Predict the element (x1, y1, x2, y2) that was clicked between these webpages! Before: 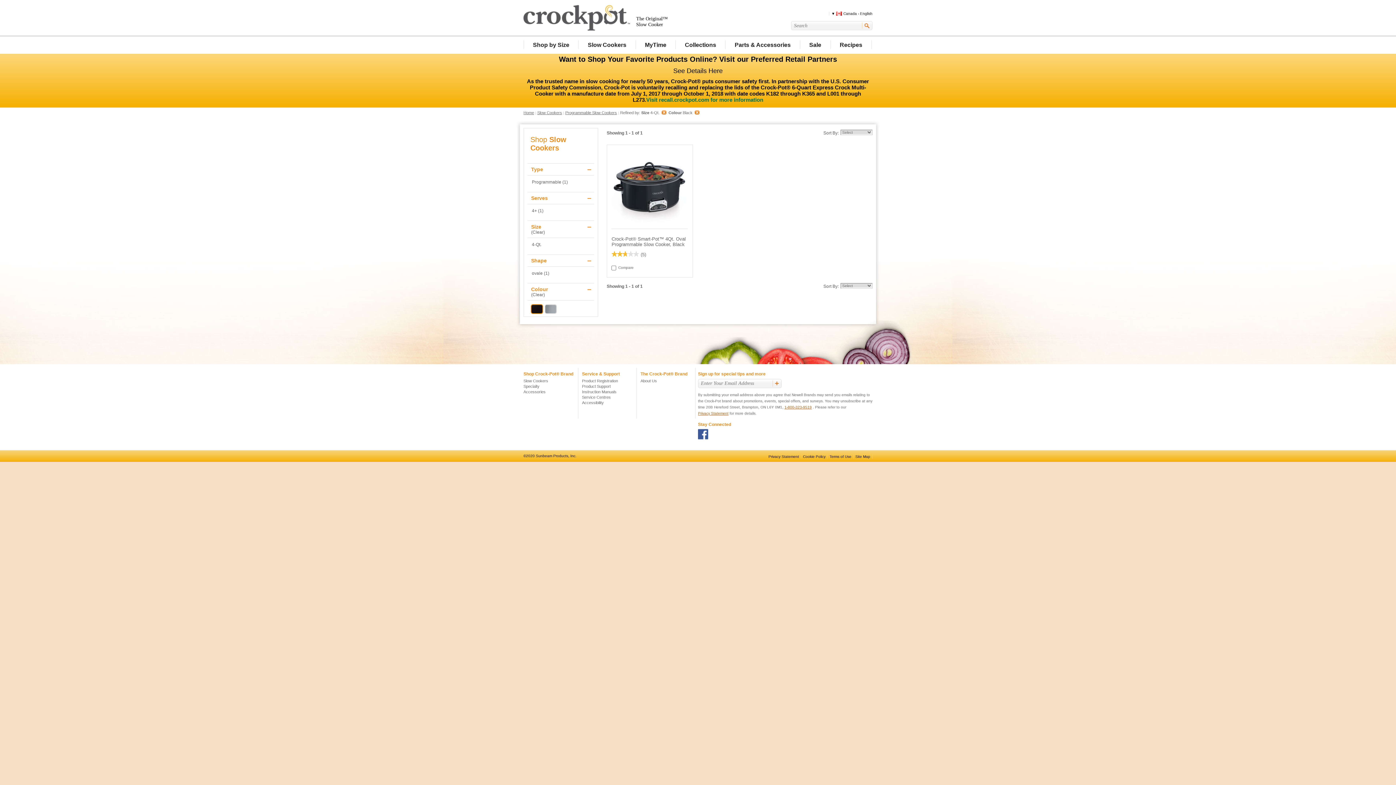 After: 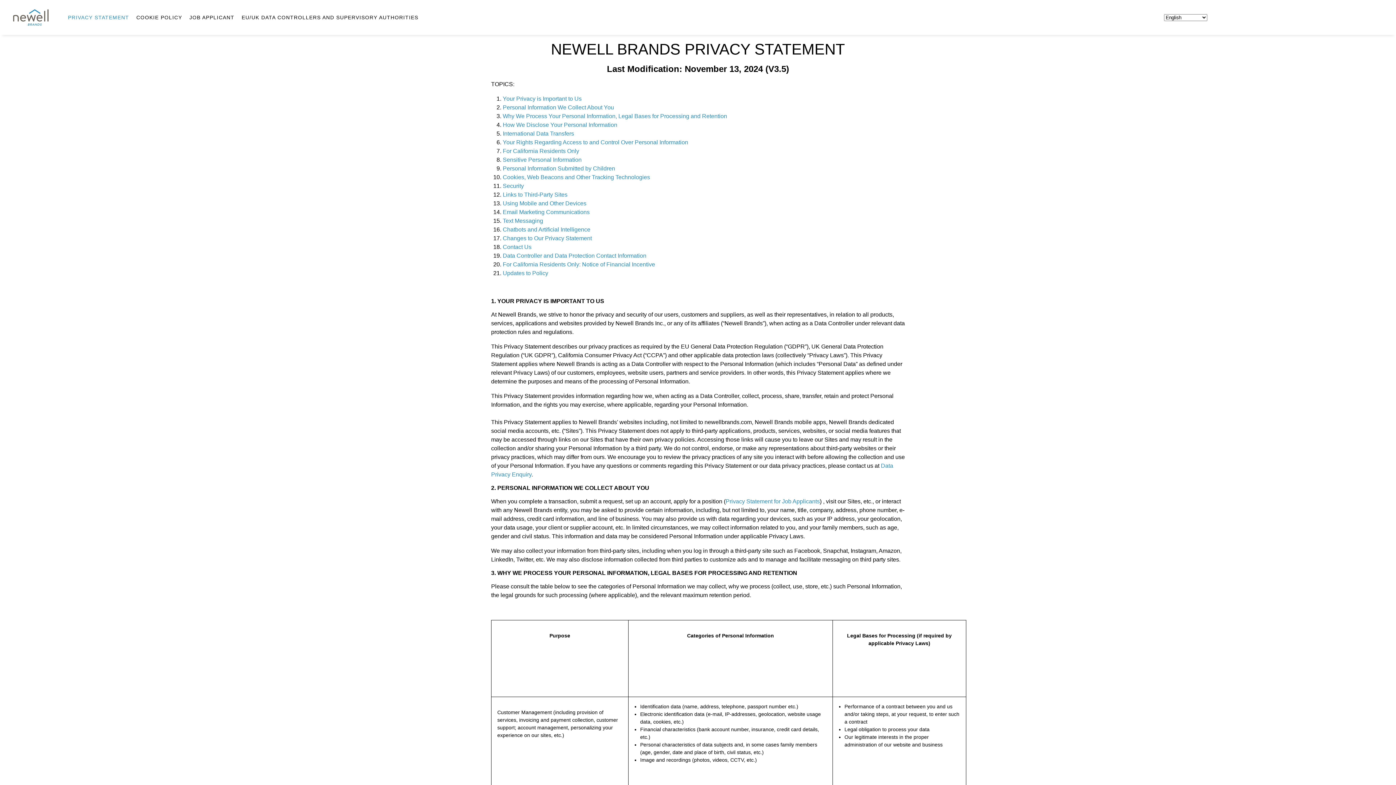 Action: label: Privacy Statement bbox: (768, 454, 801, 458)